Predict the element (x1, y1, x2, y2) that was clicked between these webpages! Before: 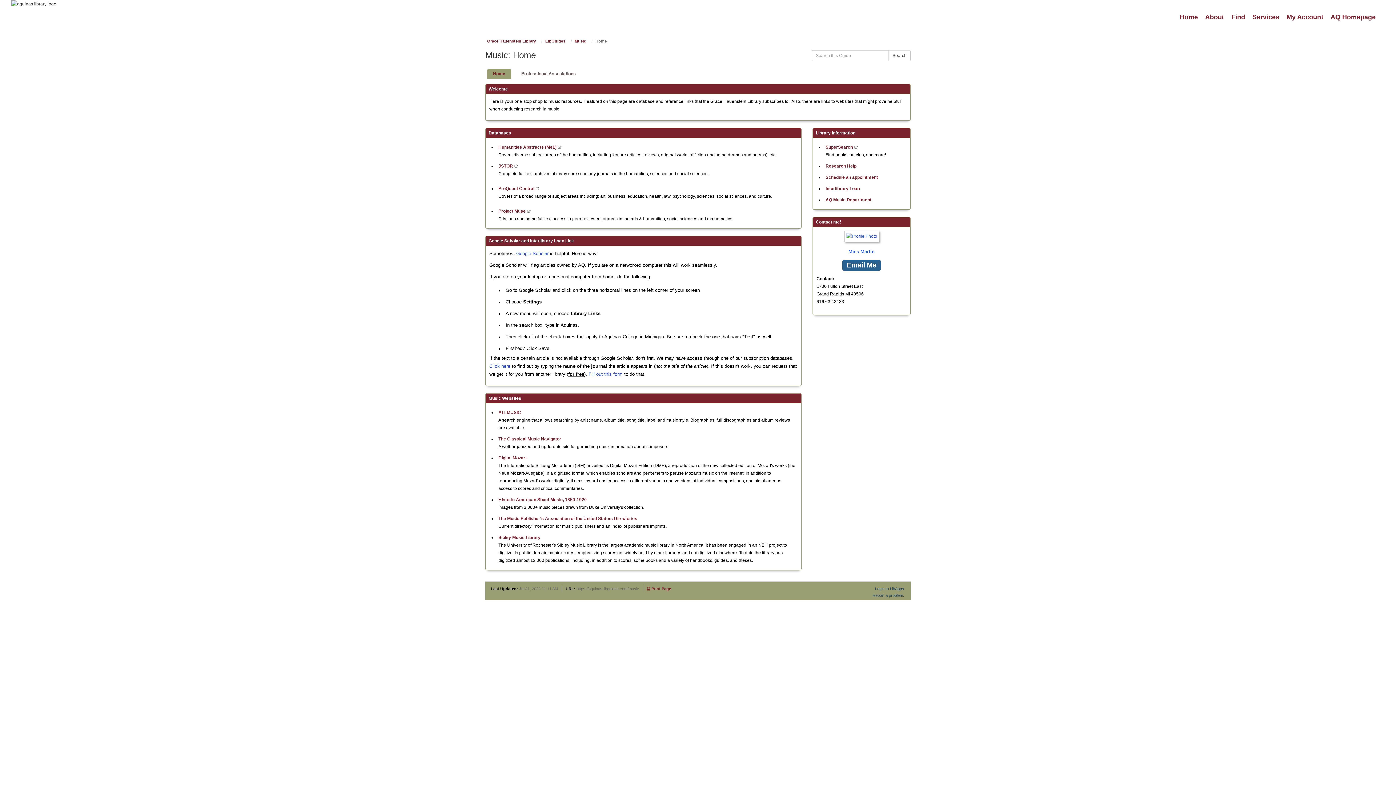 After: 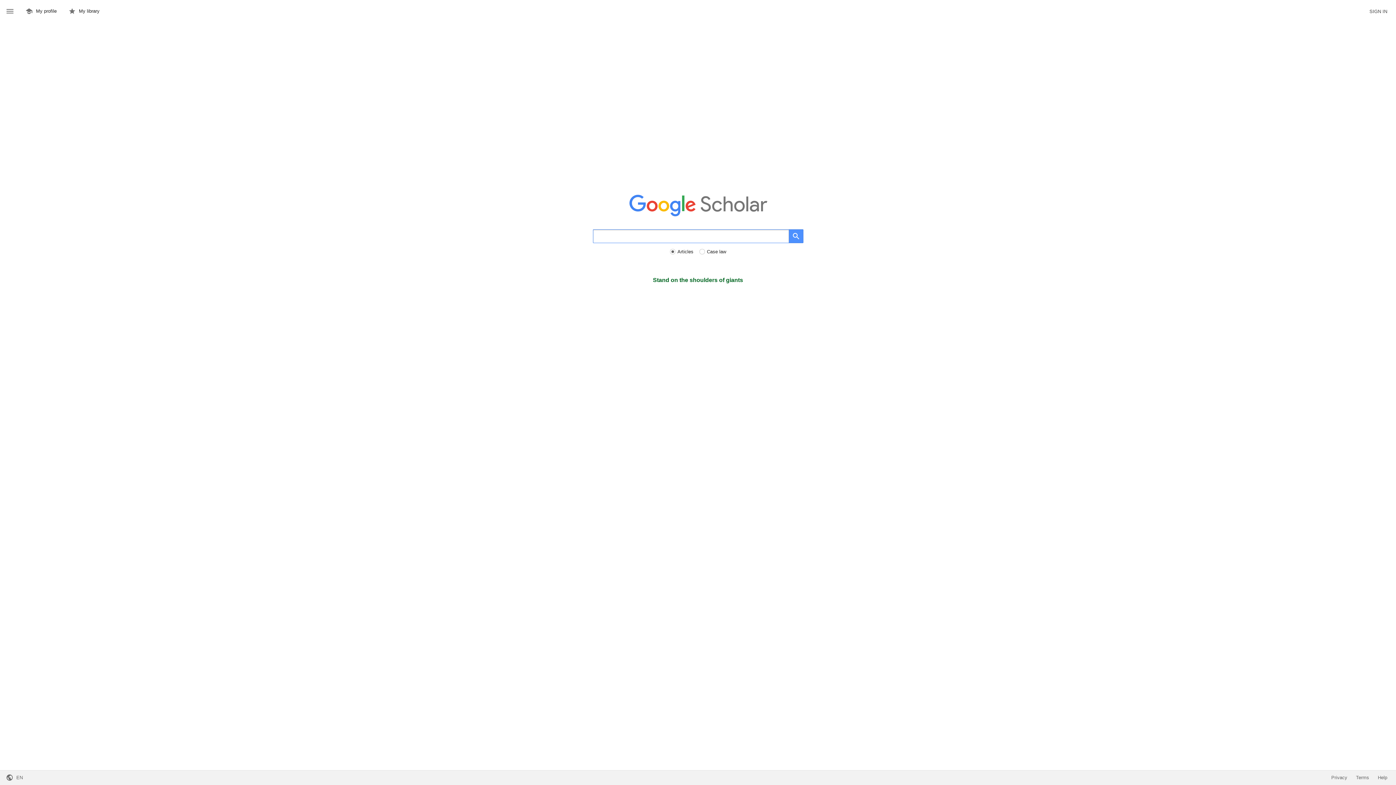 Action: bbox: (514, 251, 548, 256) label:  Google Scholar